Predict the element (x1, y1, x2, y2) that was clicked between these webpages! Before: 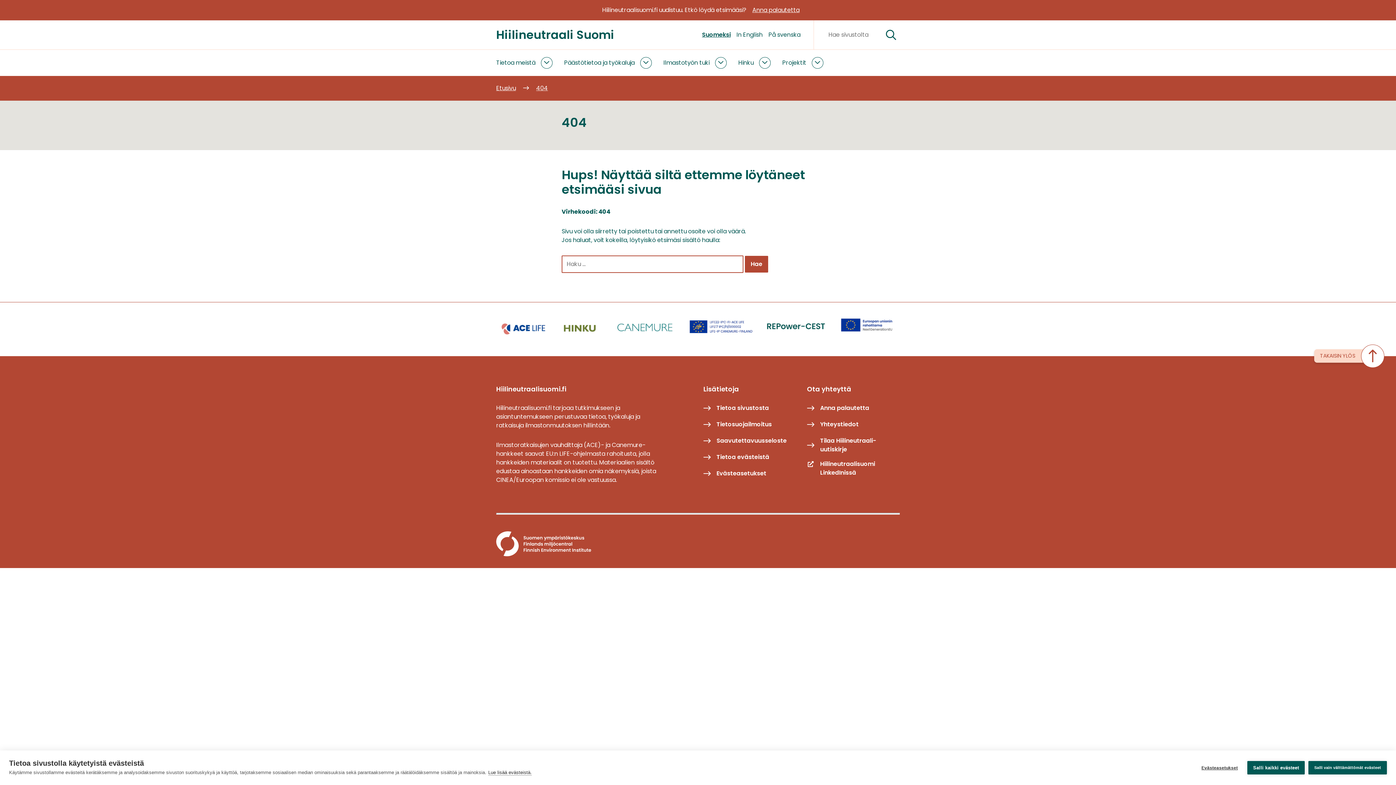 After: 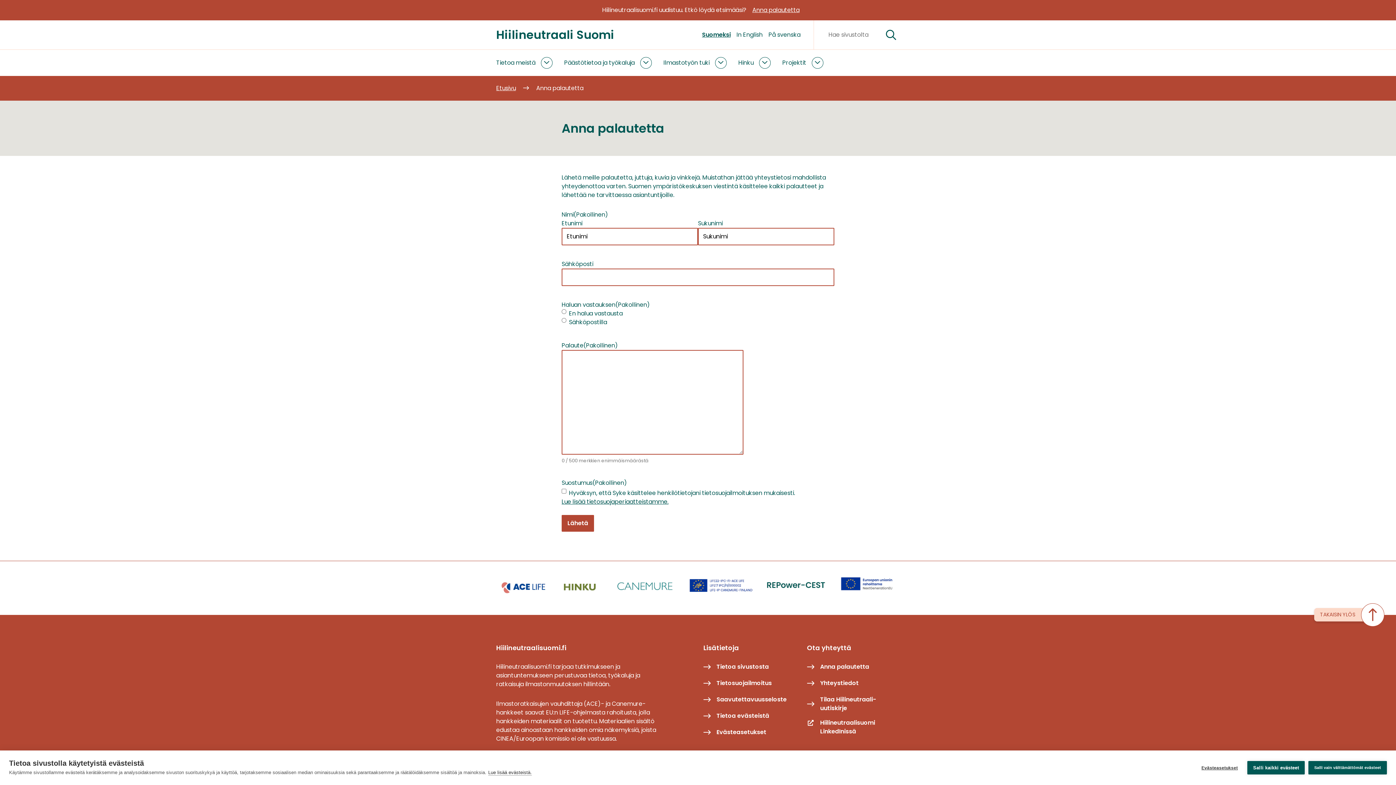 Action: bbox: (752, 5, 799, 14) label: Anna palautetta